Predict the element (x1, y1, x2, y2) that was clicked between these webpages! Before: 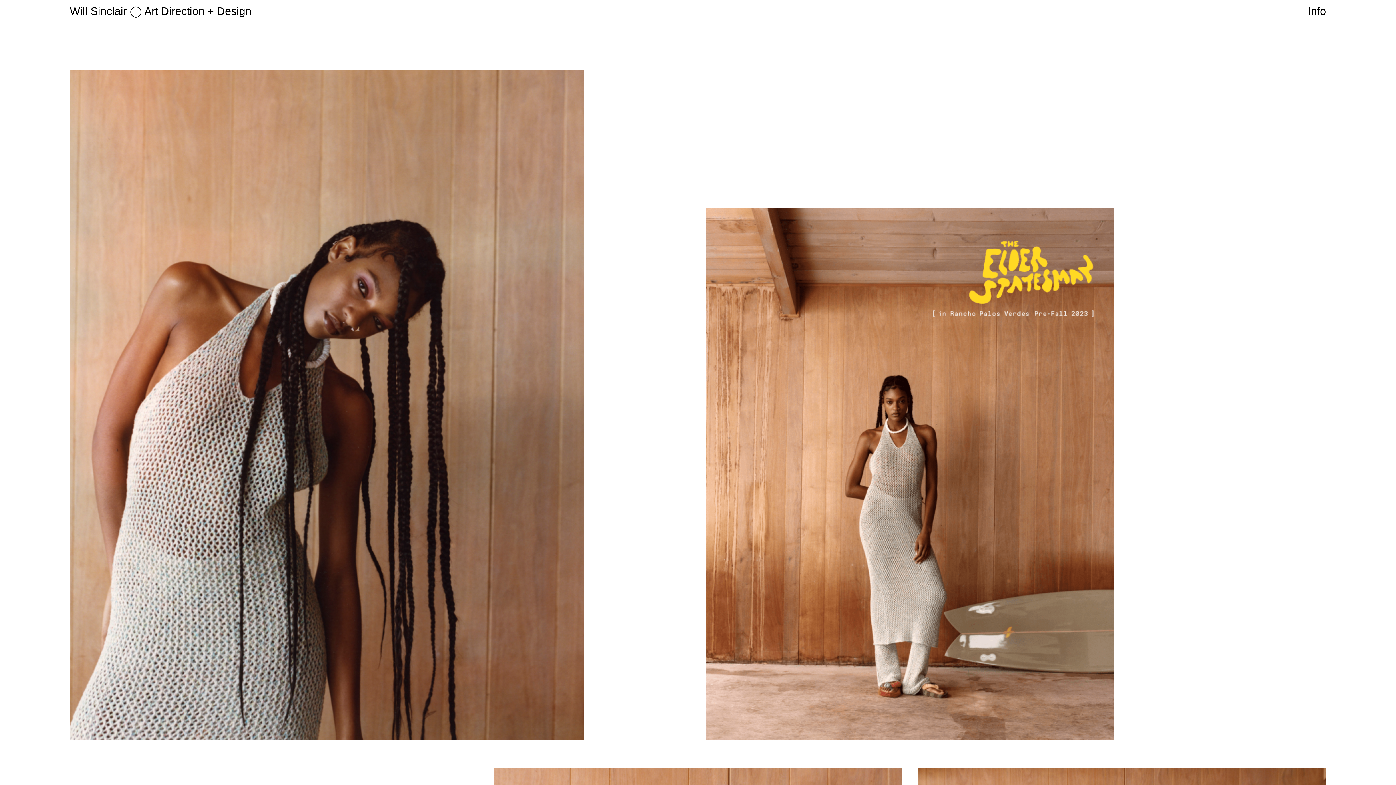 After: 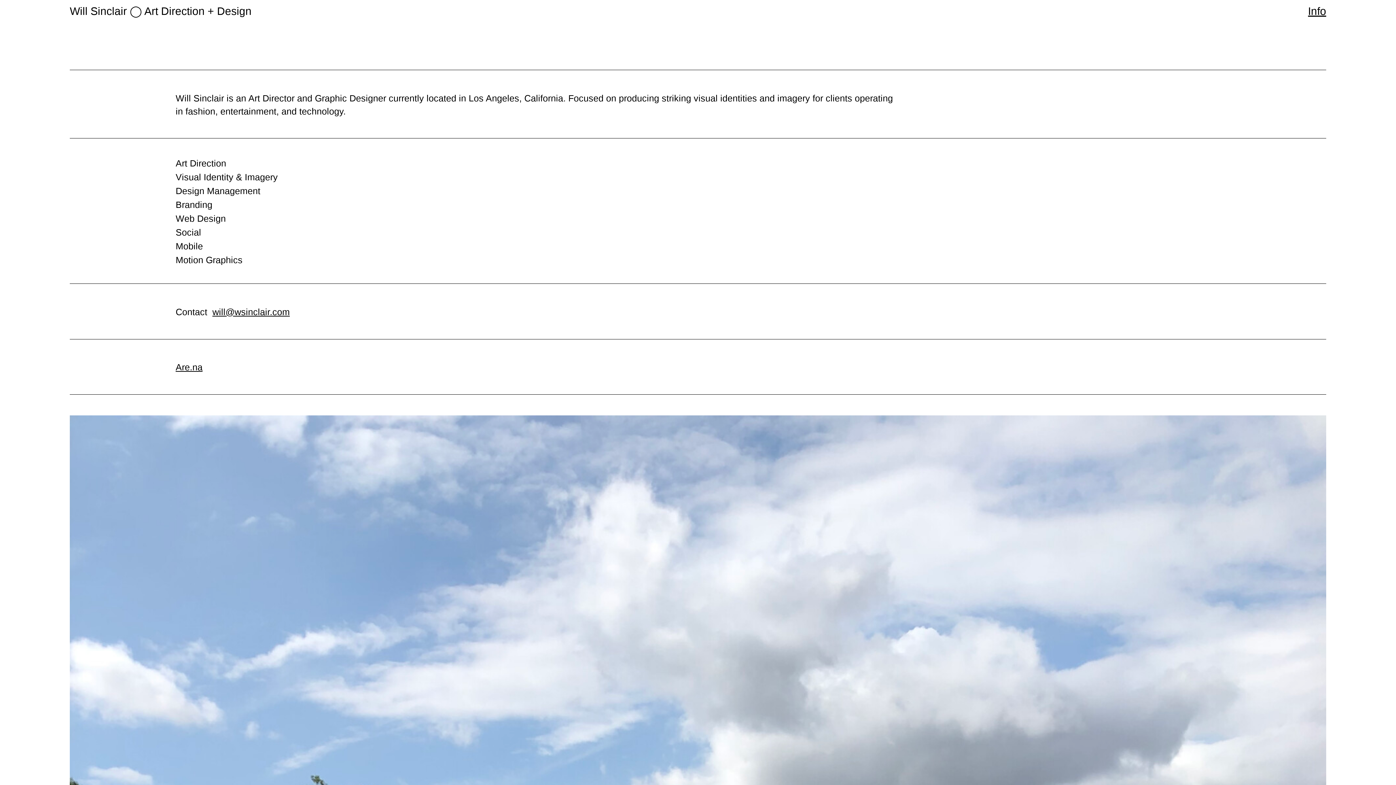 Action: bbox: (1308, 5, 1326, 17) label: Info